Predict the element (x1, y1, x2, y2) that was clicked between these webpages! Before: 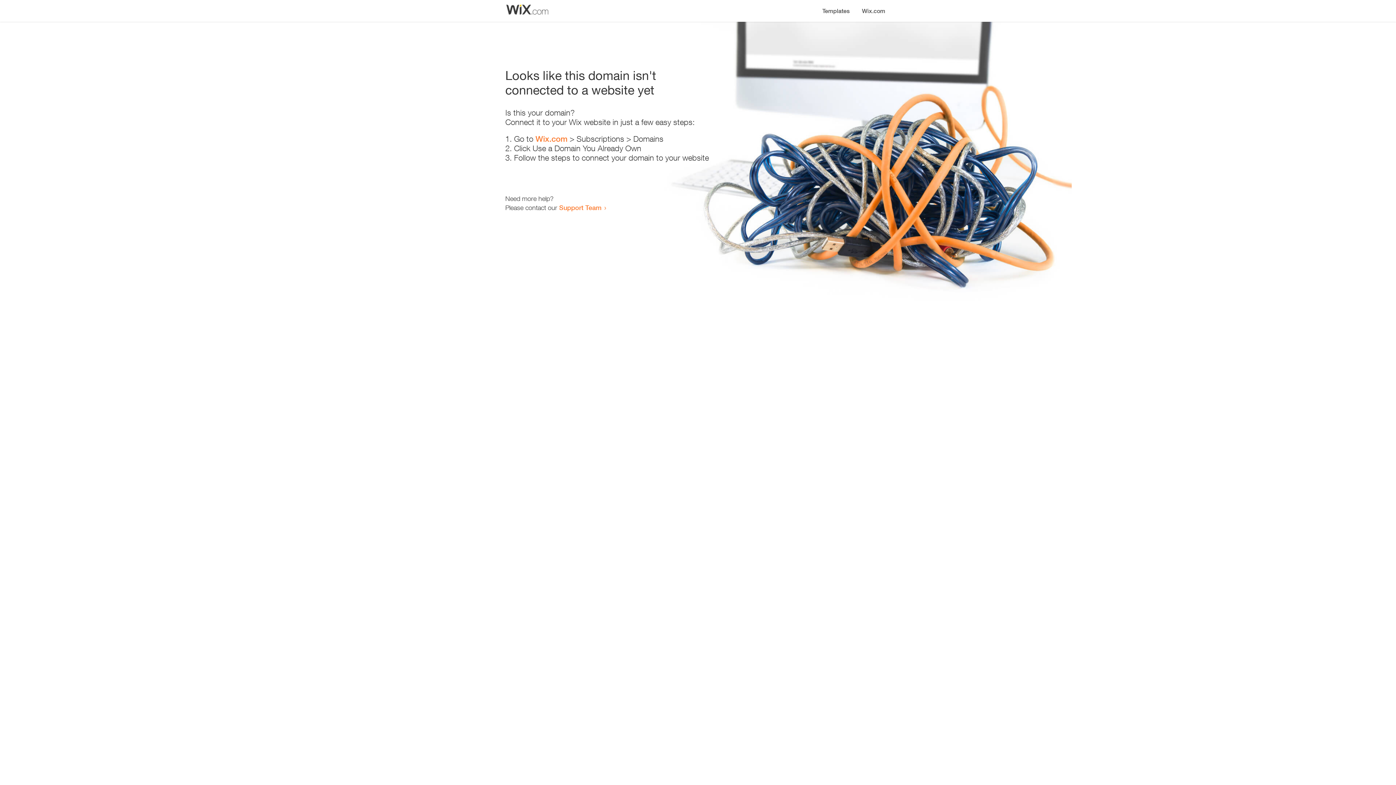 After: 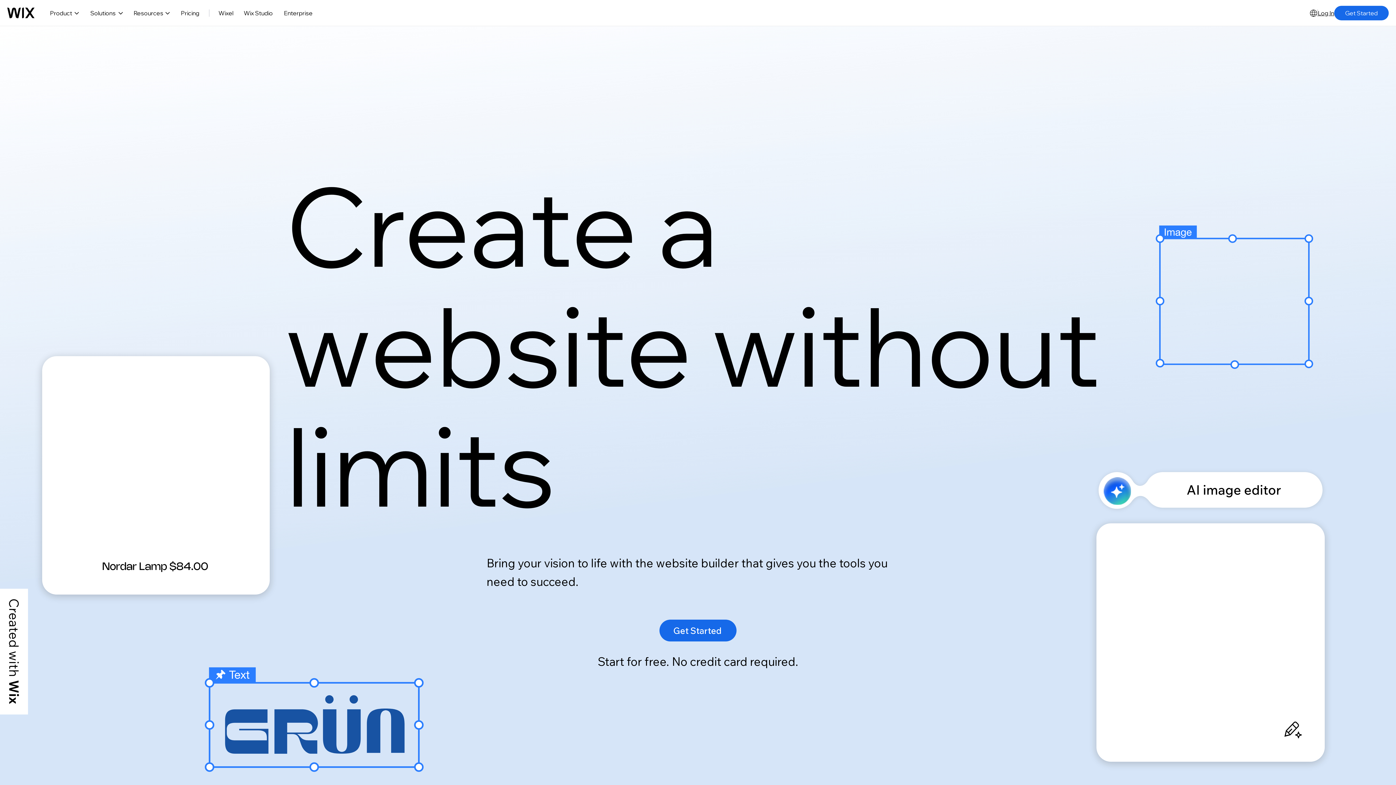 Action: label: Wix.com bbox: (856, 0, 890, 14)